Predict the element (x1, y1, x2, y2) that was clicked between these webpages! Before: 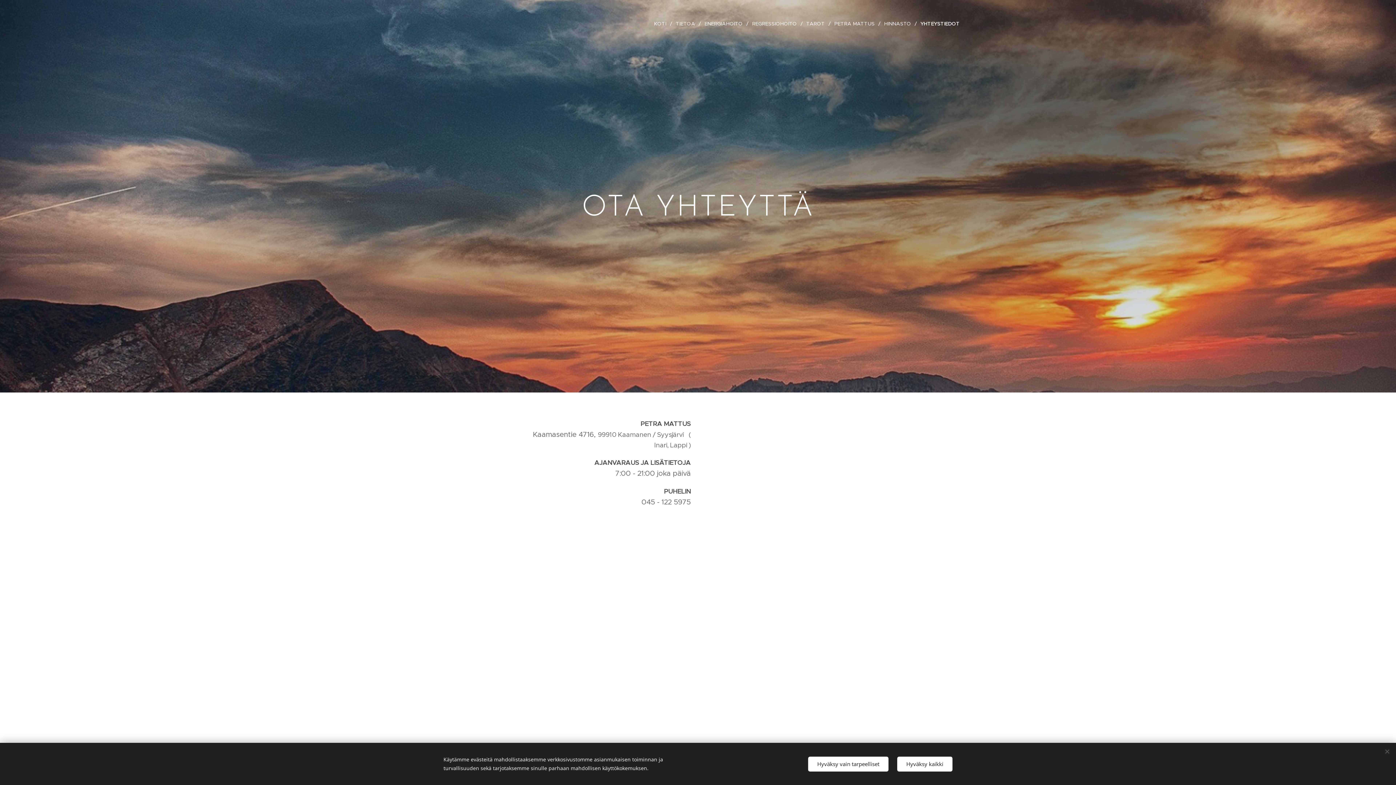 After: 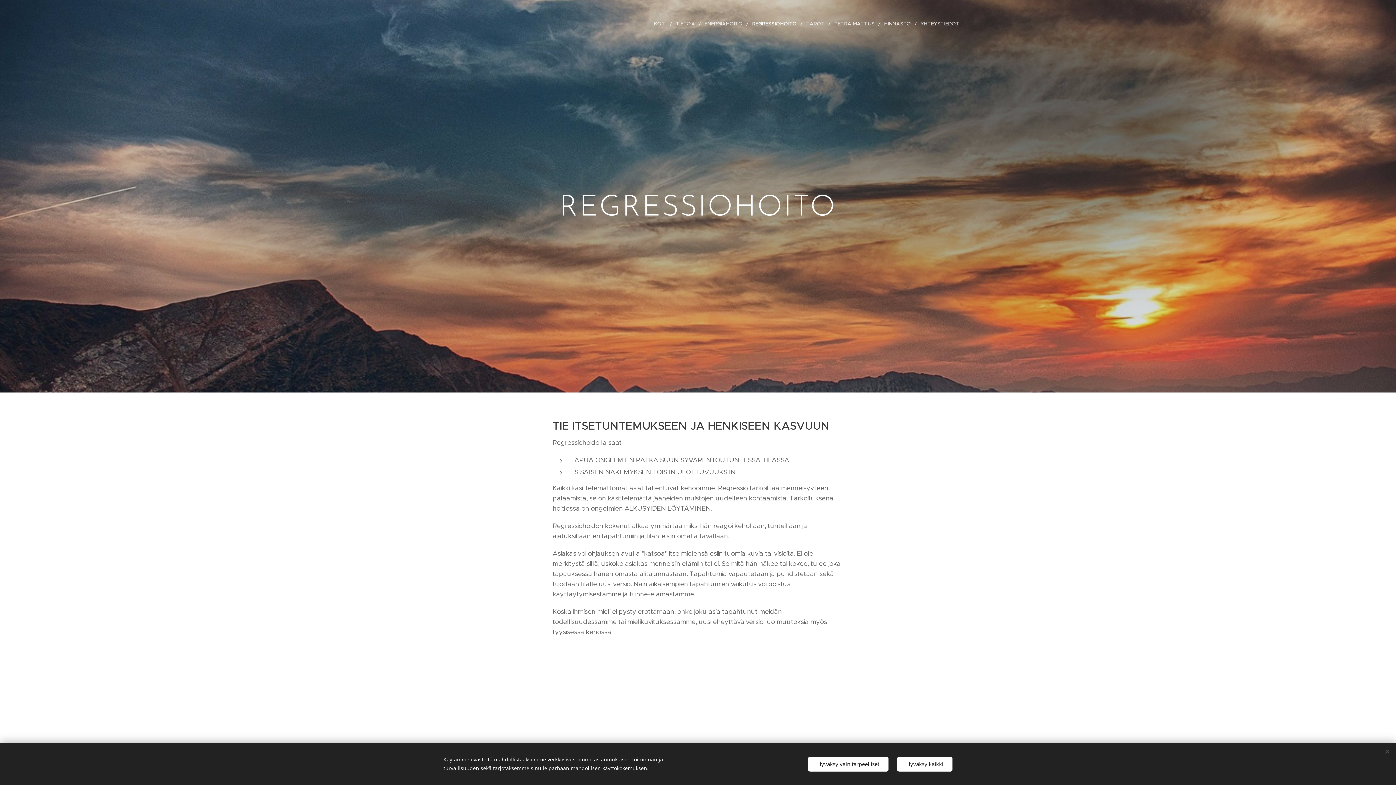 Action: label: REGRESSIOHOITO bbox: (748, 14, 802, 32)